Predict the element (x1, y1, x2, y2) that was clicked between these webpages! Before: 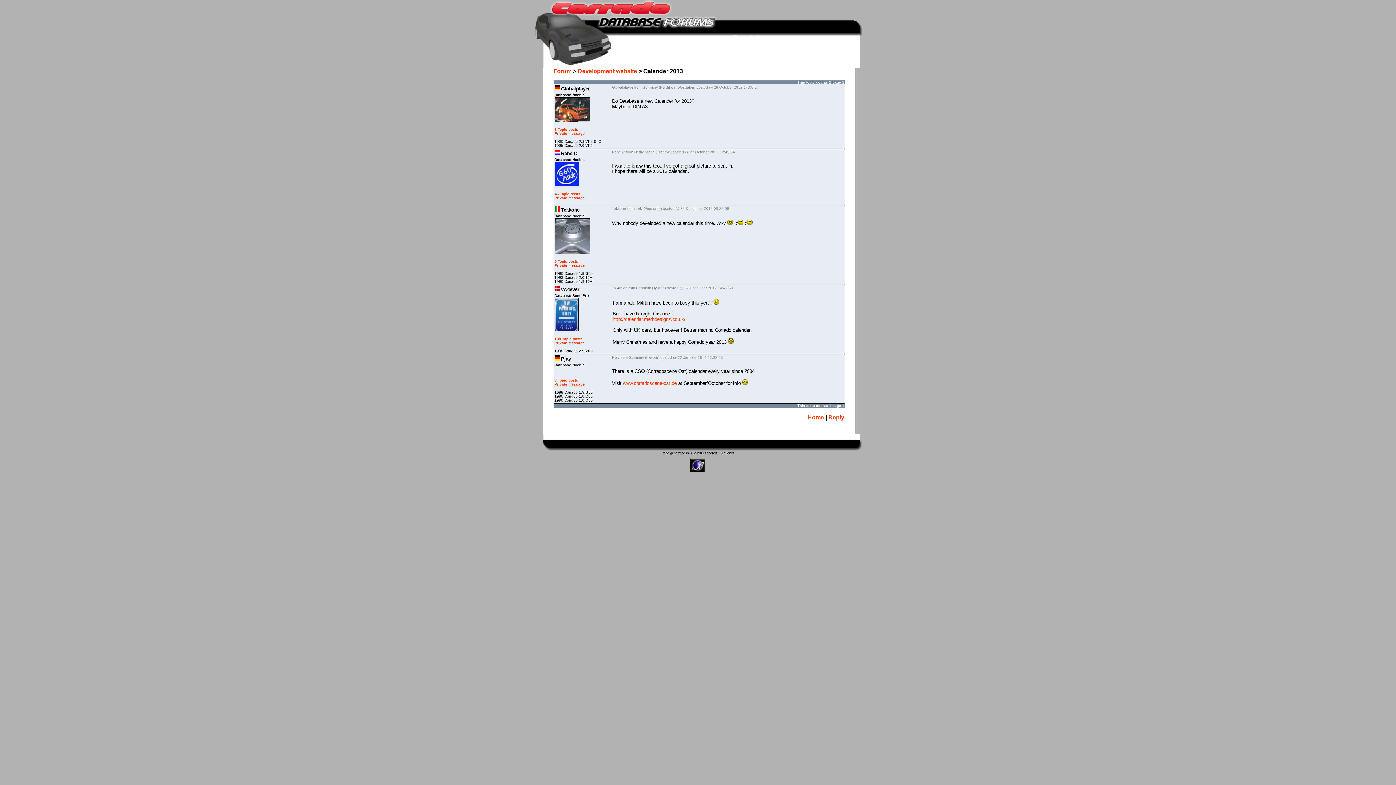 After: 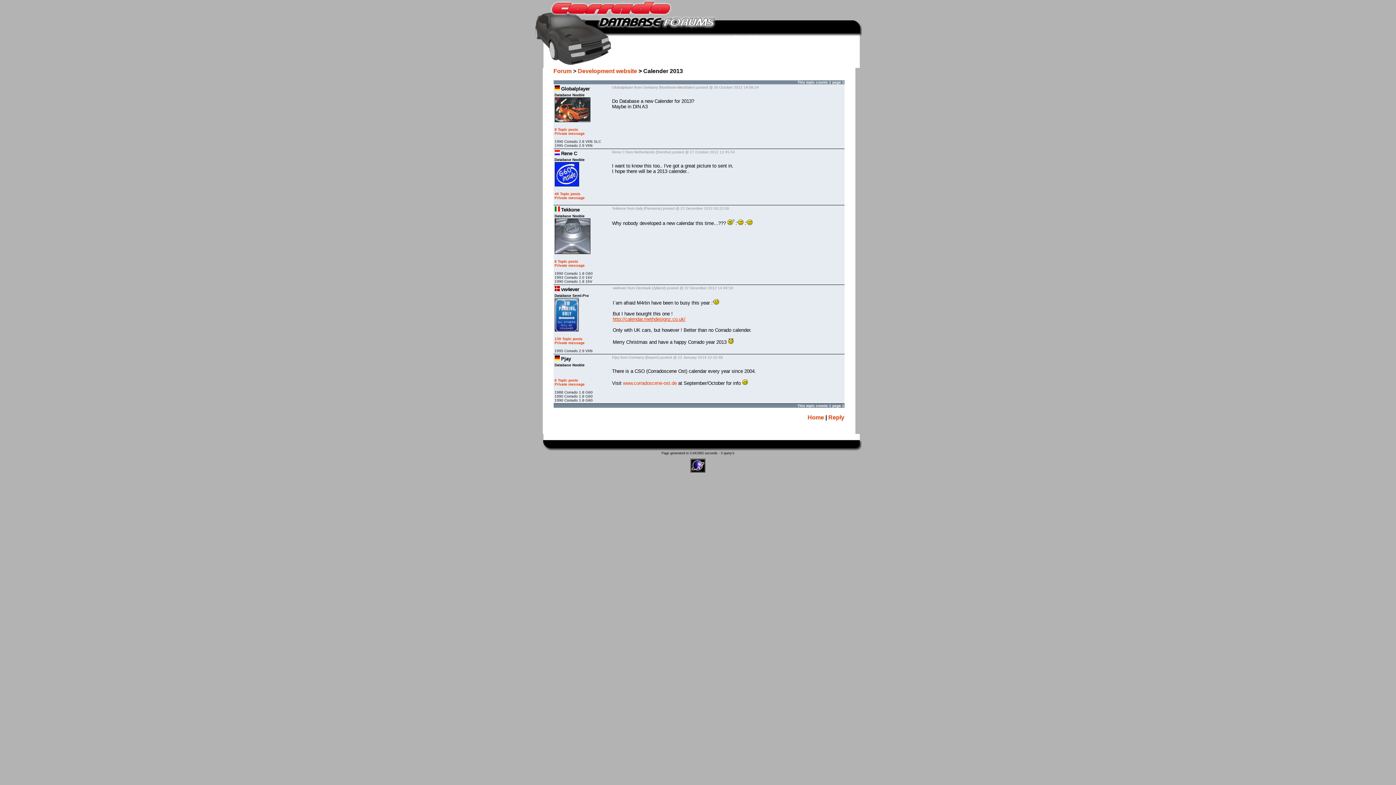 Action: bbox: (612, 316, 685, 322) label: http://calendar.methdesignz.co.uk/